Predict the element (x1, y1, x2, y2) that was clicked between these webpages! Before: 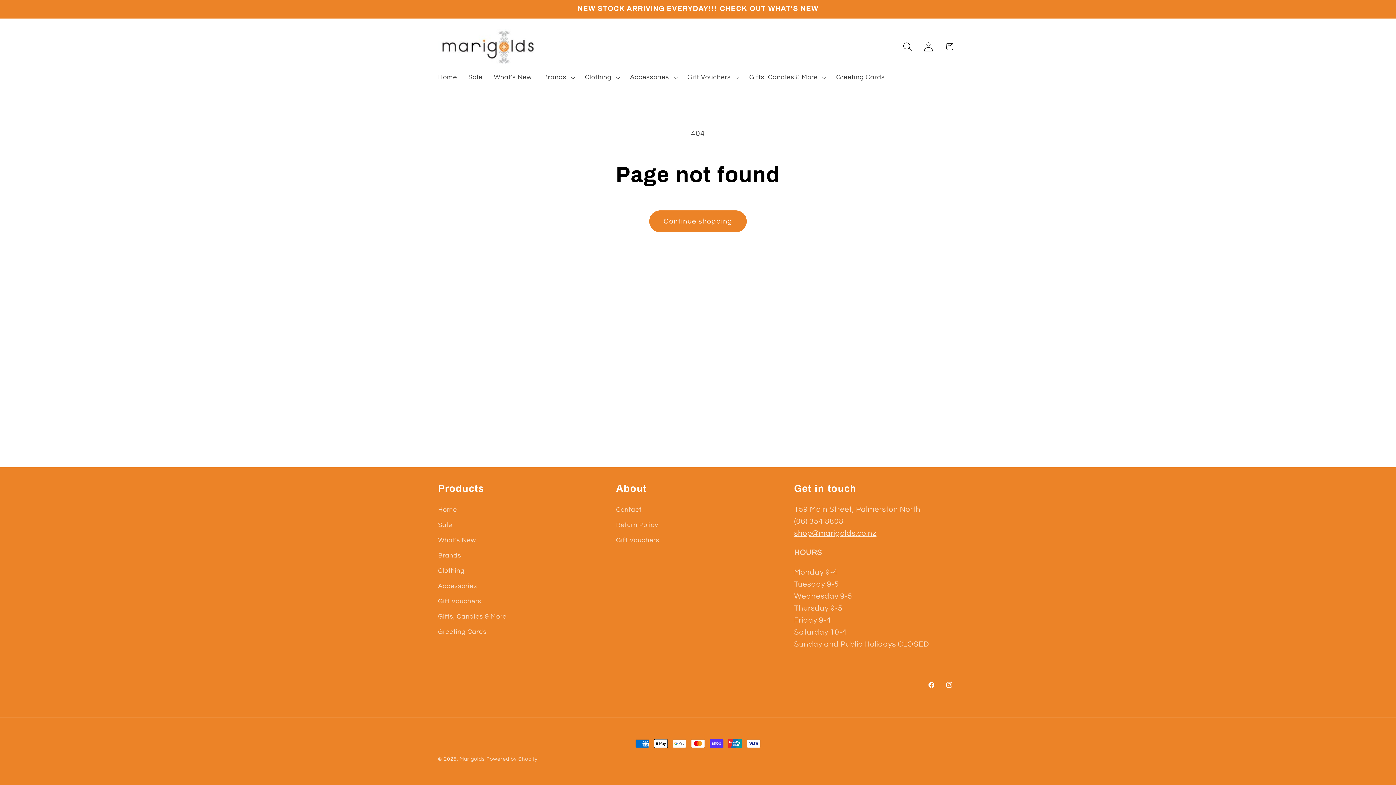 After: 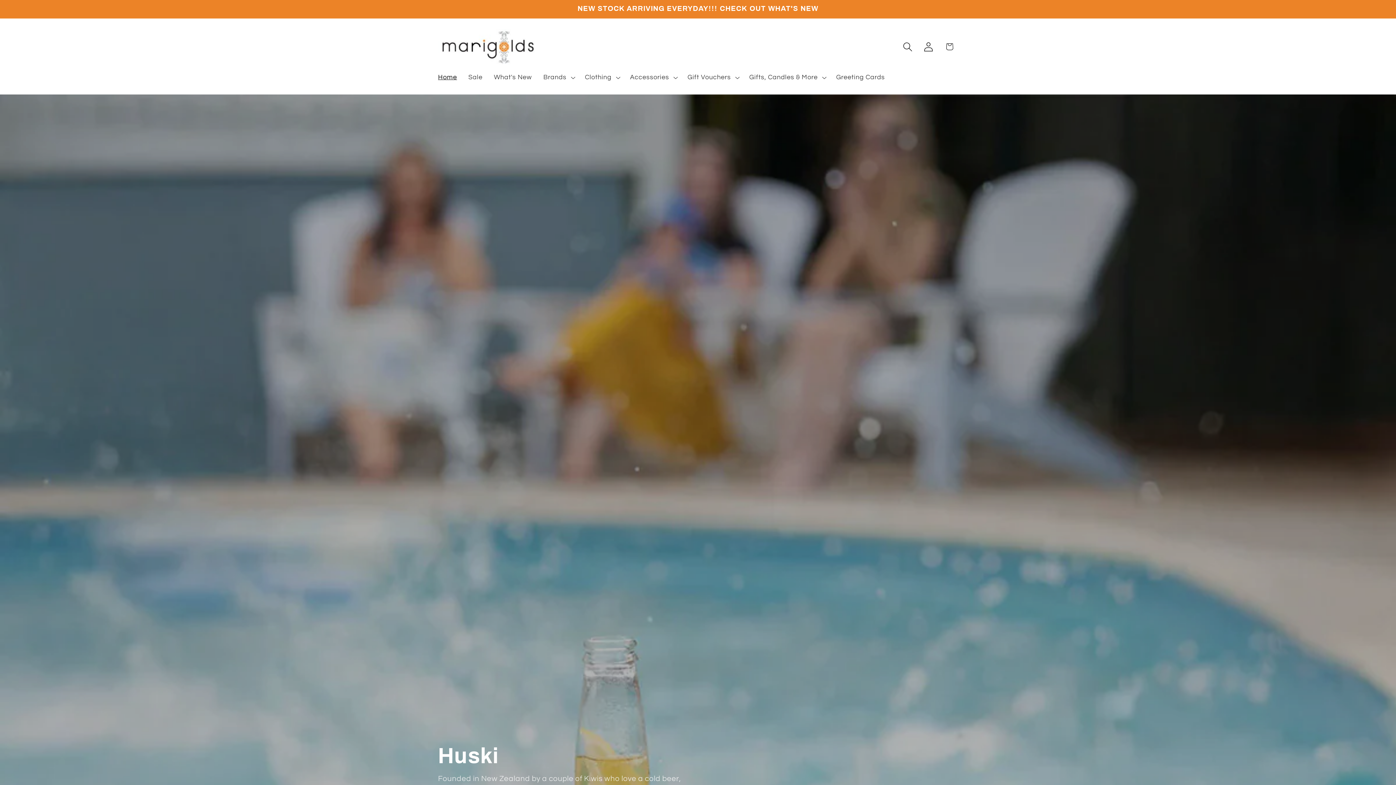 Action: bbox: (434, 25, 539, 67)